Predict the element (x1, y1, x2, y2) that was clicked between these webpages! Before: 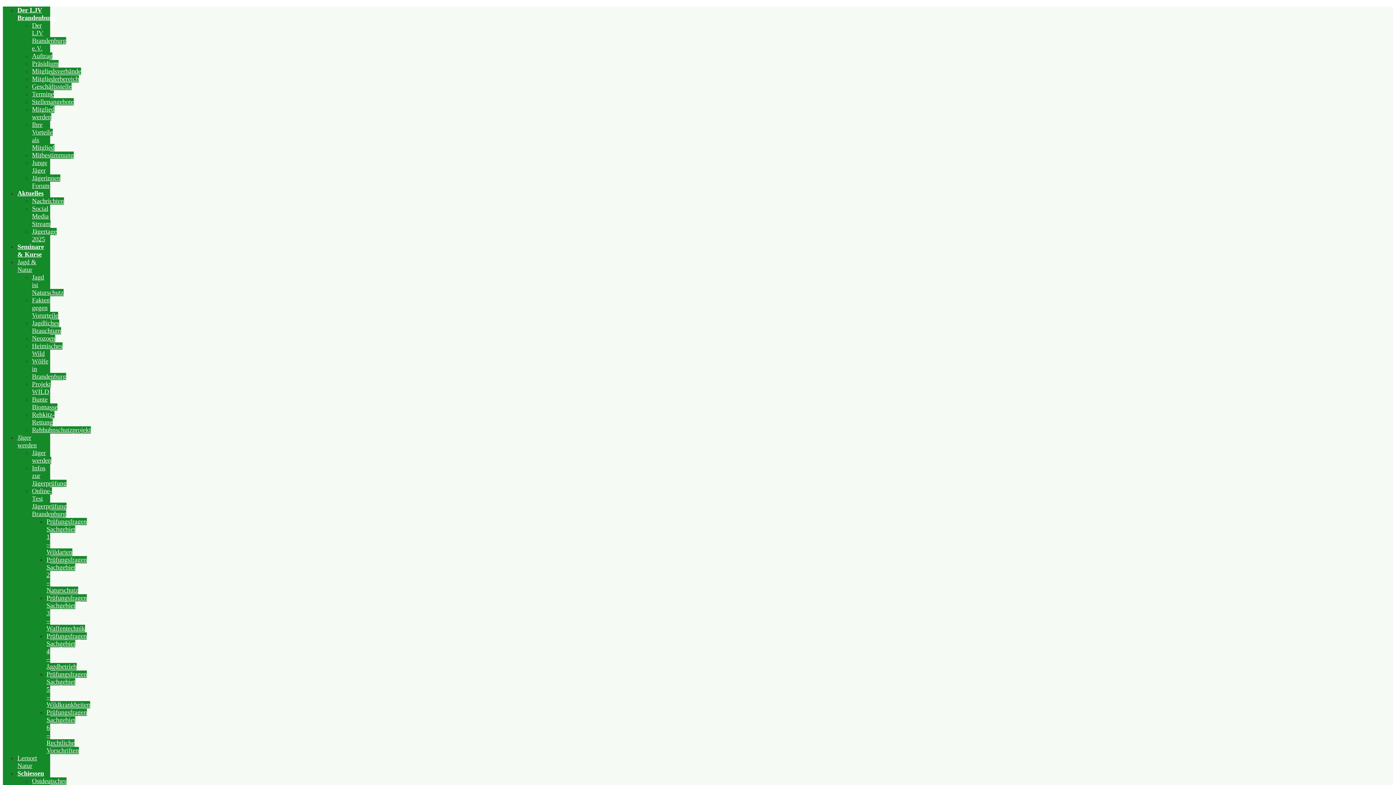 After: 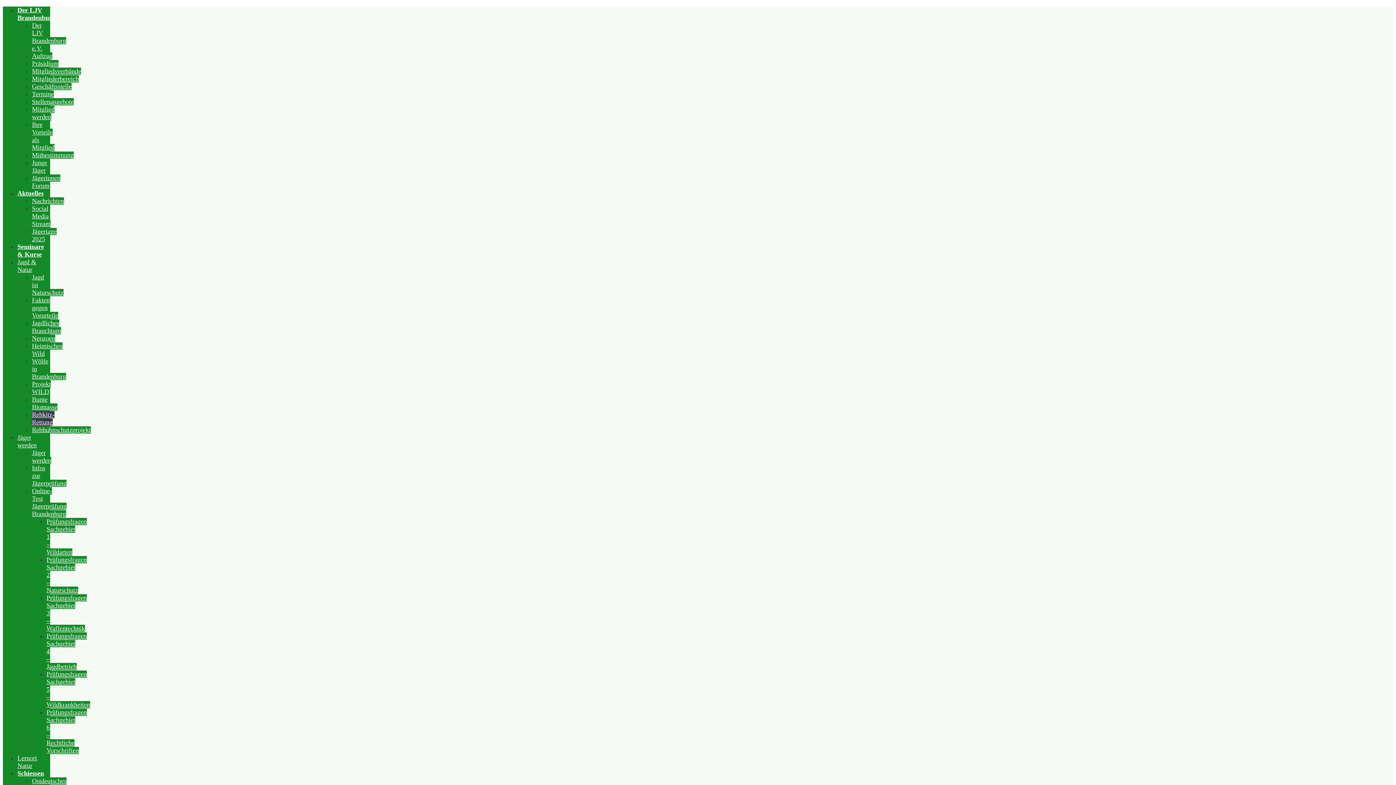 Action: label: Rehkitz-Rettung bbox: (32, 411, 54, 426)